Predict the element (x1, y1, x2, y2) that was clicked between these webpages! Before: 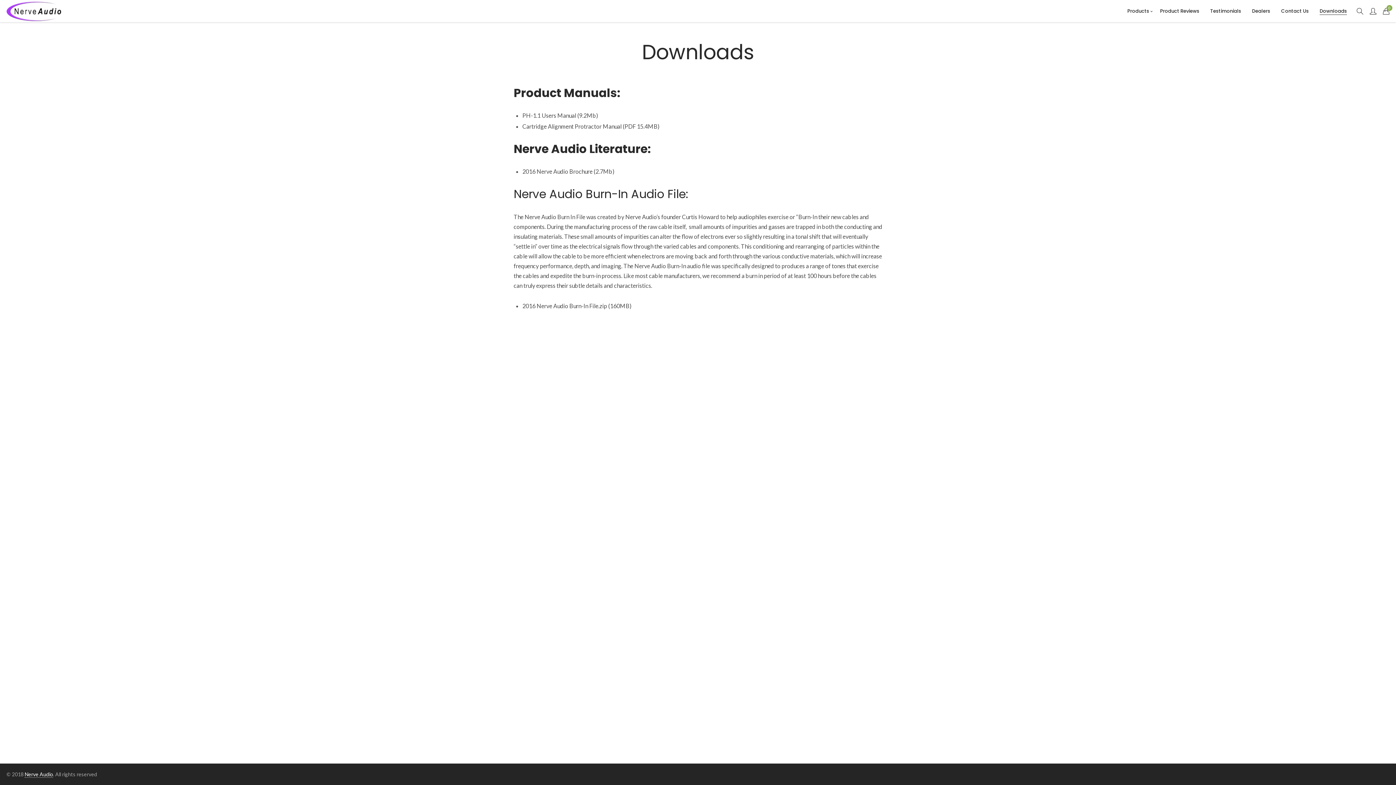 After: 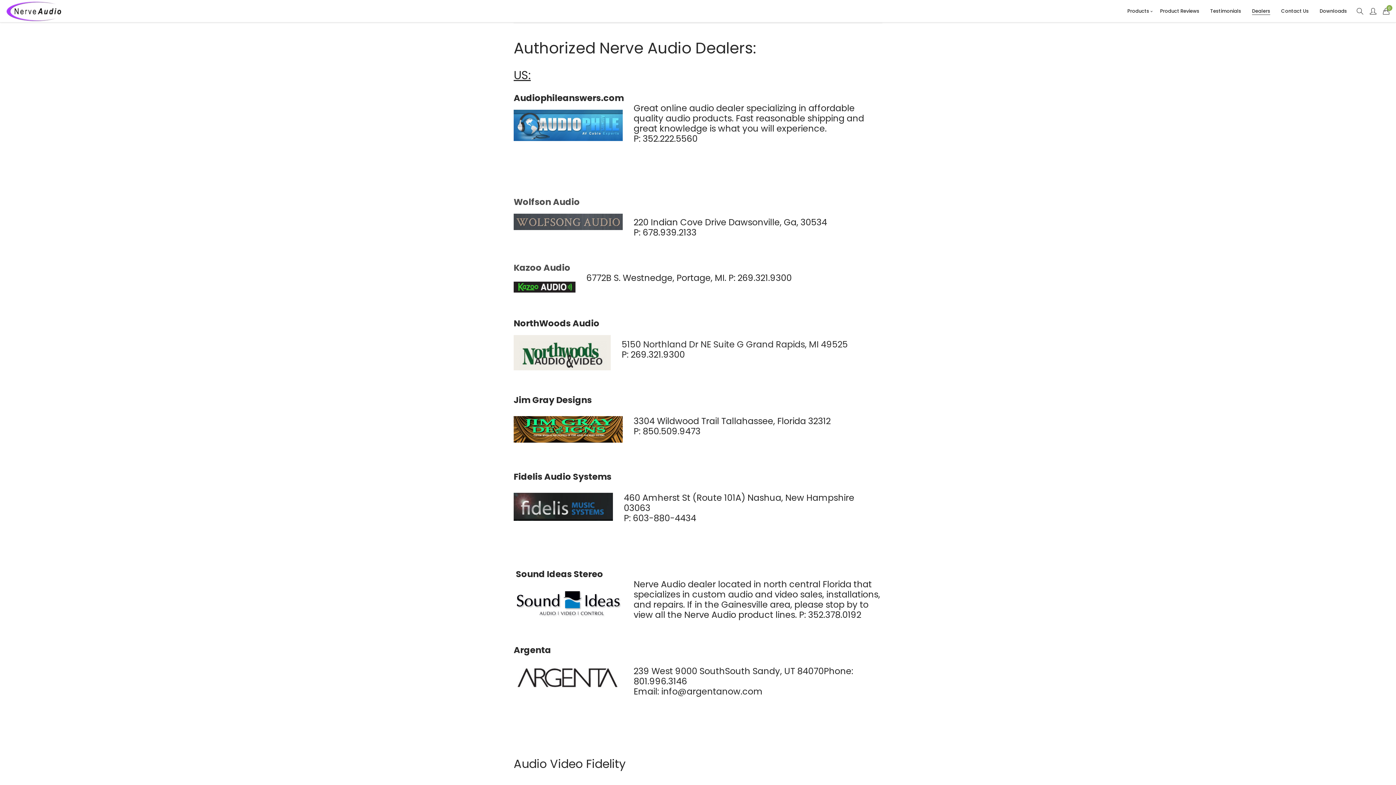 Action: label: Dealers bbox: (1252, 8, 1270, 13)